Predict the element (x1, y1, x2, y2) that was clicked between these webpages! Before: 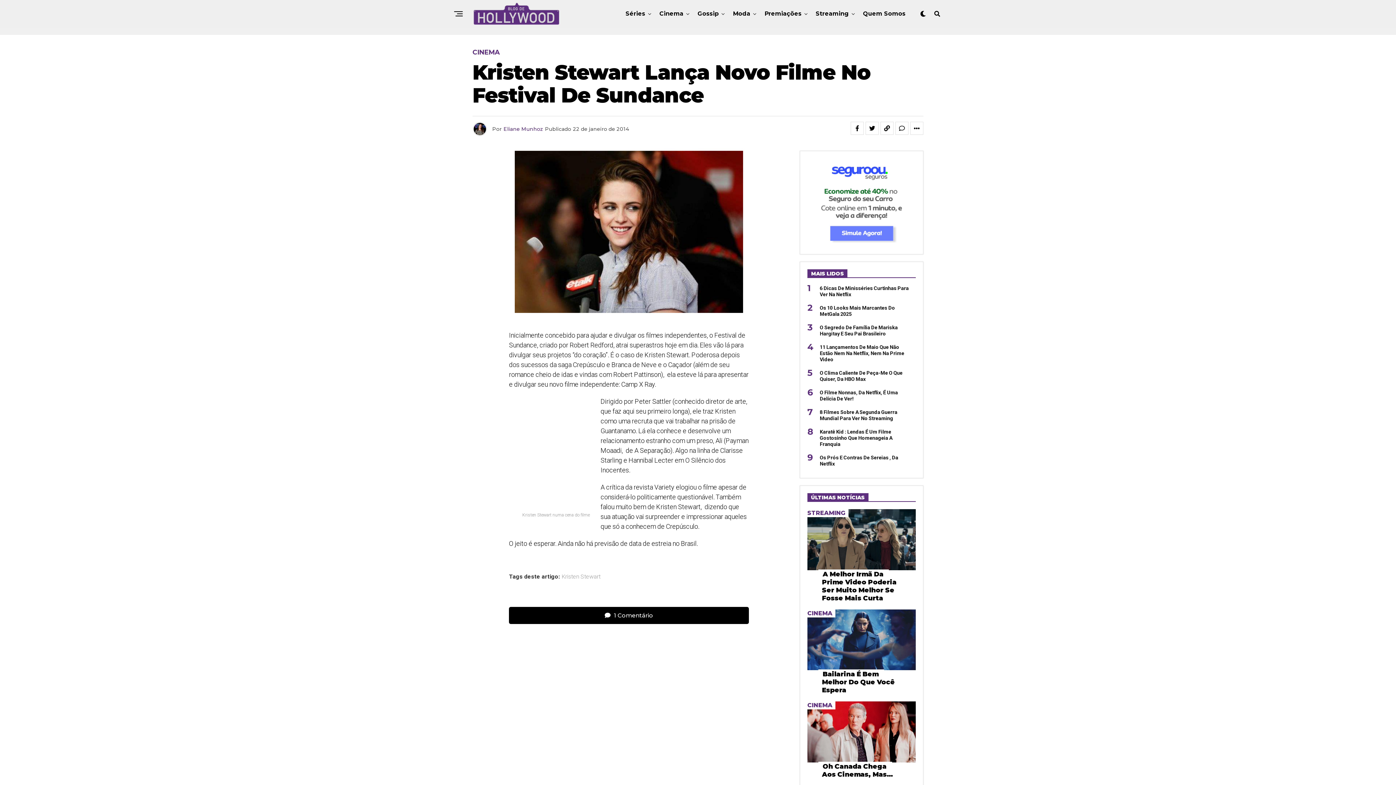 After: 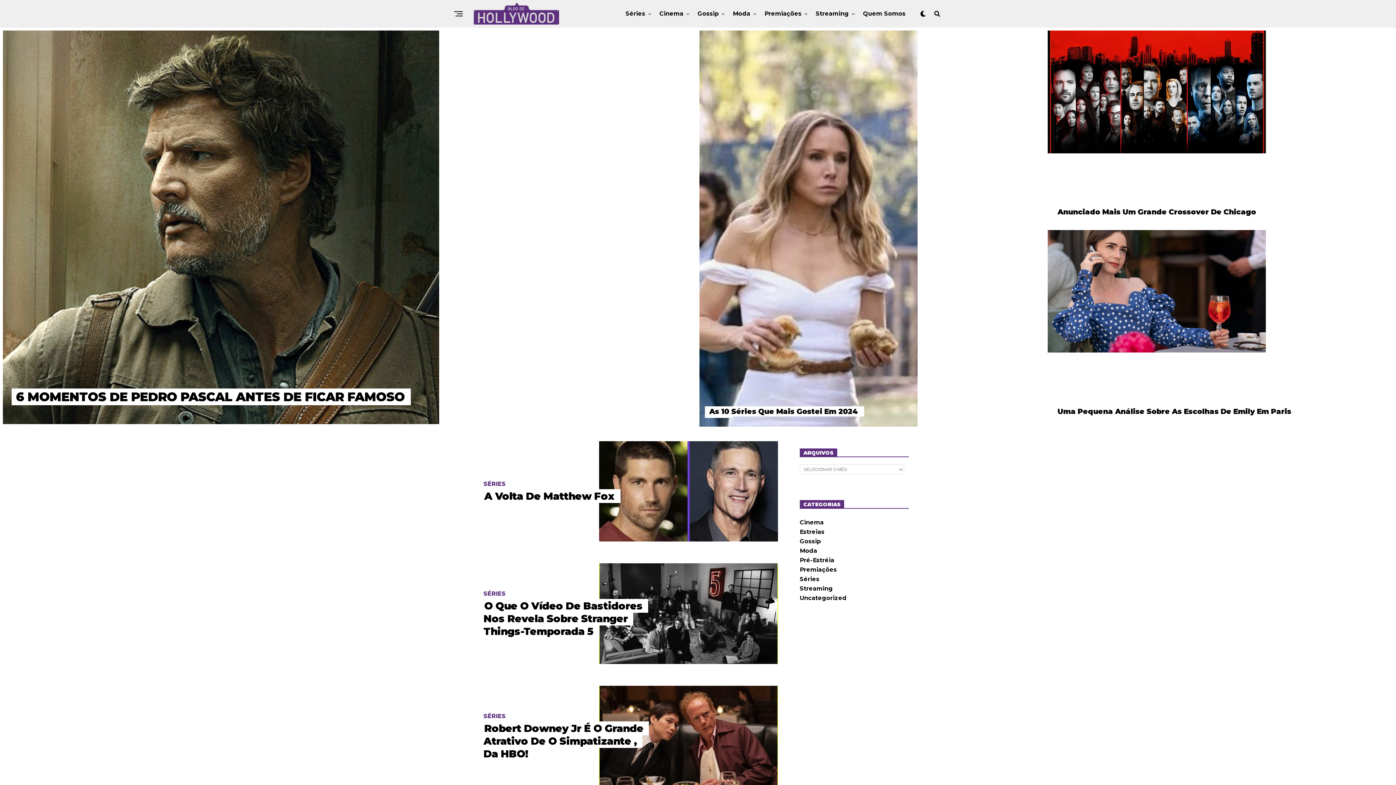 Action: label: Séries bbox: (622, 0, 649, 27)